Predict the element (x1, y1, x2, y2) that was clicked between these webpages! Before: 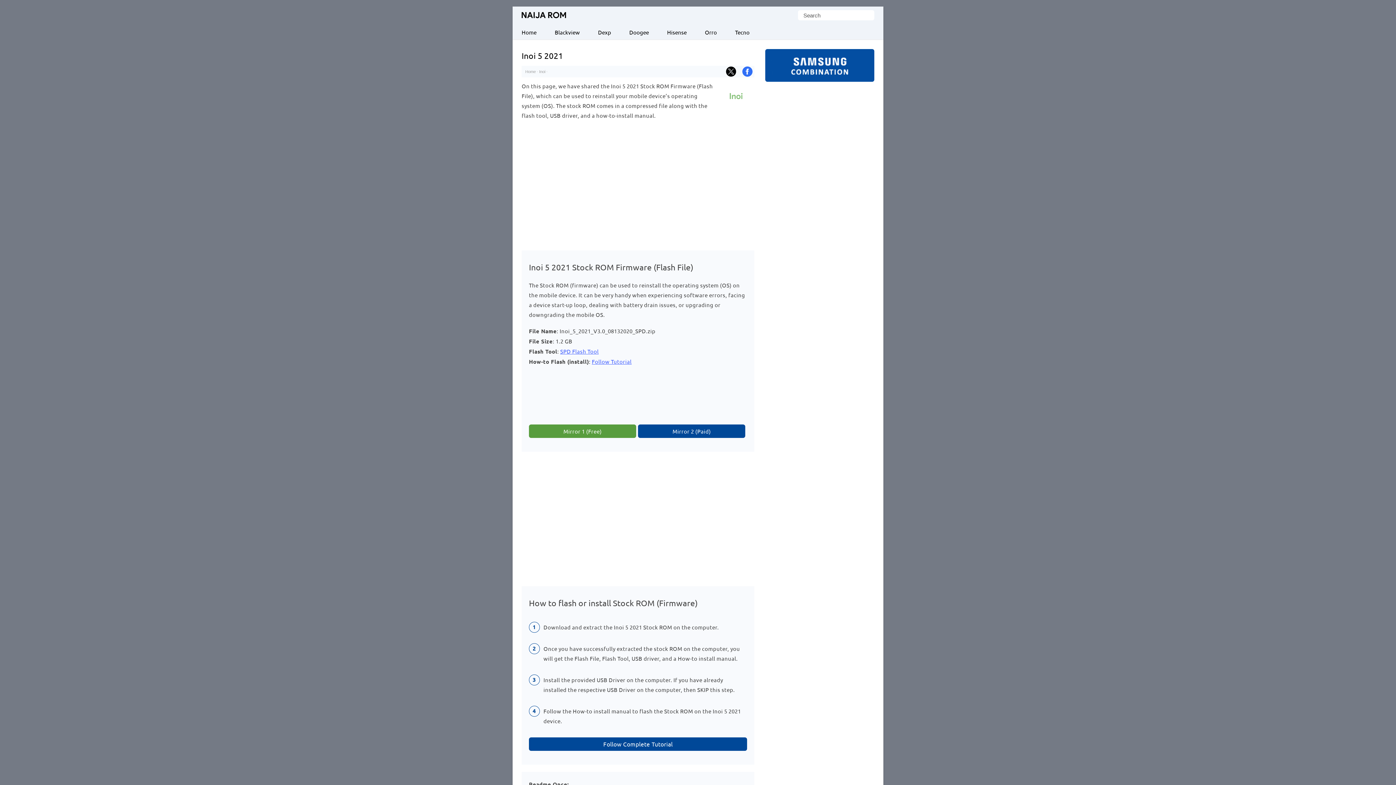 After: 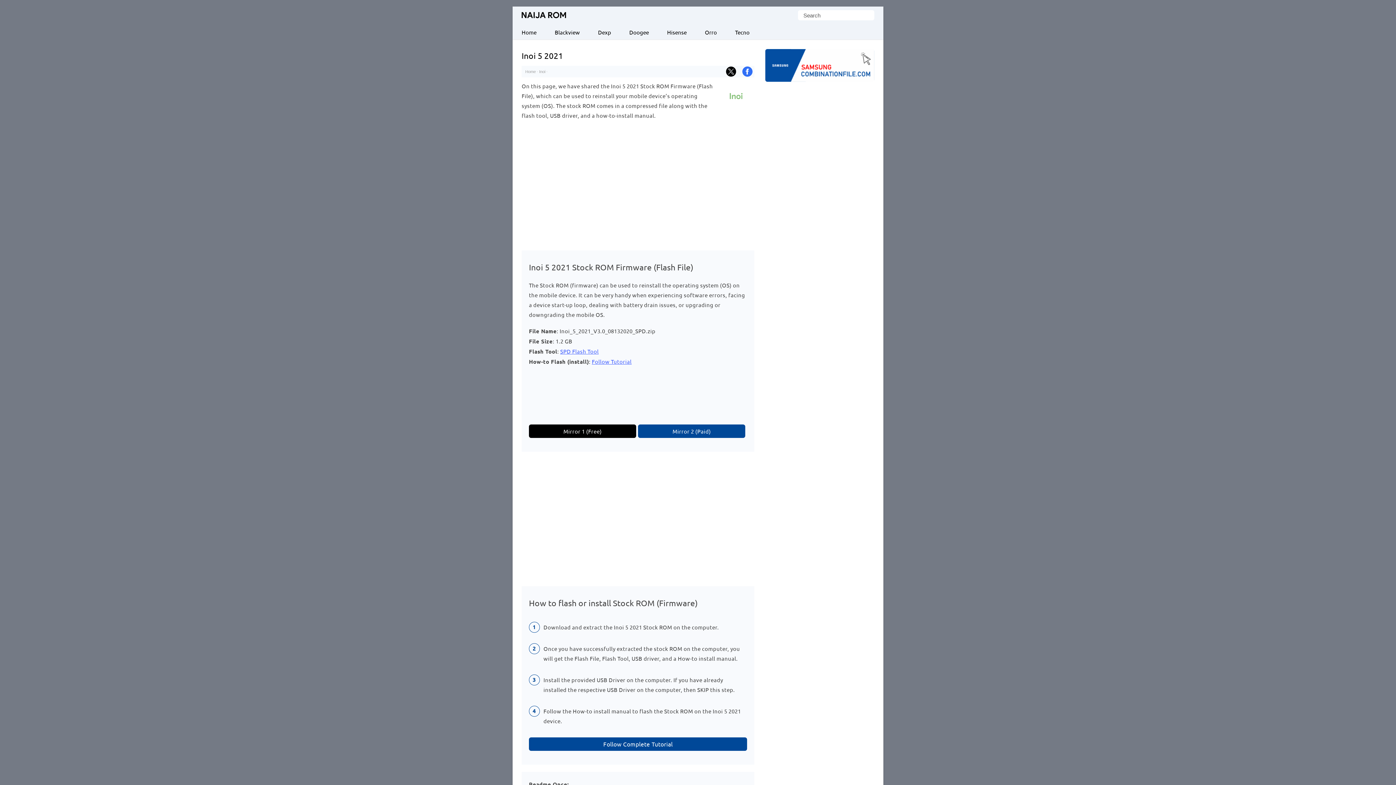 Action: bbox: (529, 424, 636, 438) label: Mirror 1 (Free)